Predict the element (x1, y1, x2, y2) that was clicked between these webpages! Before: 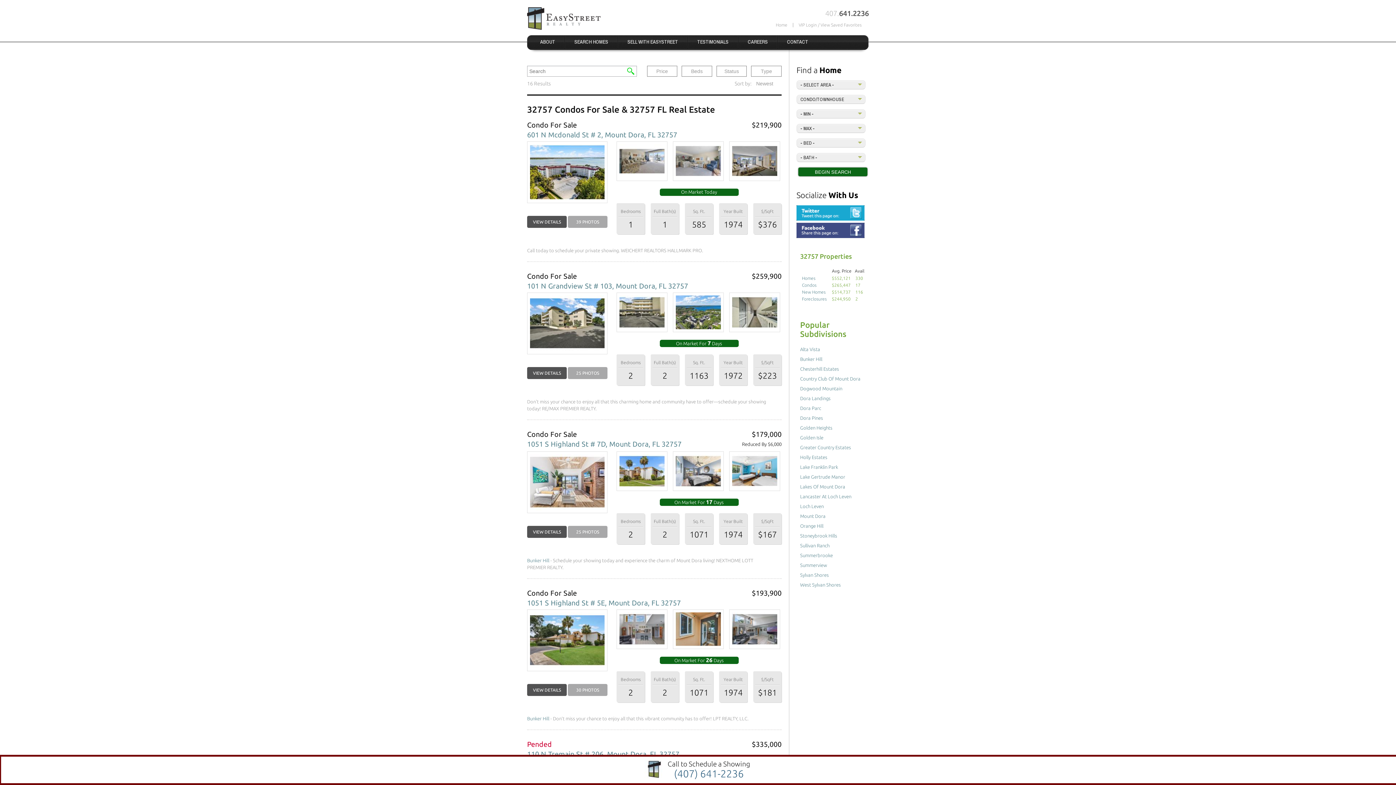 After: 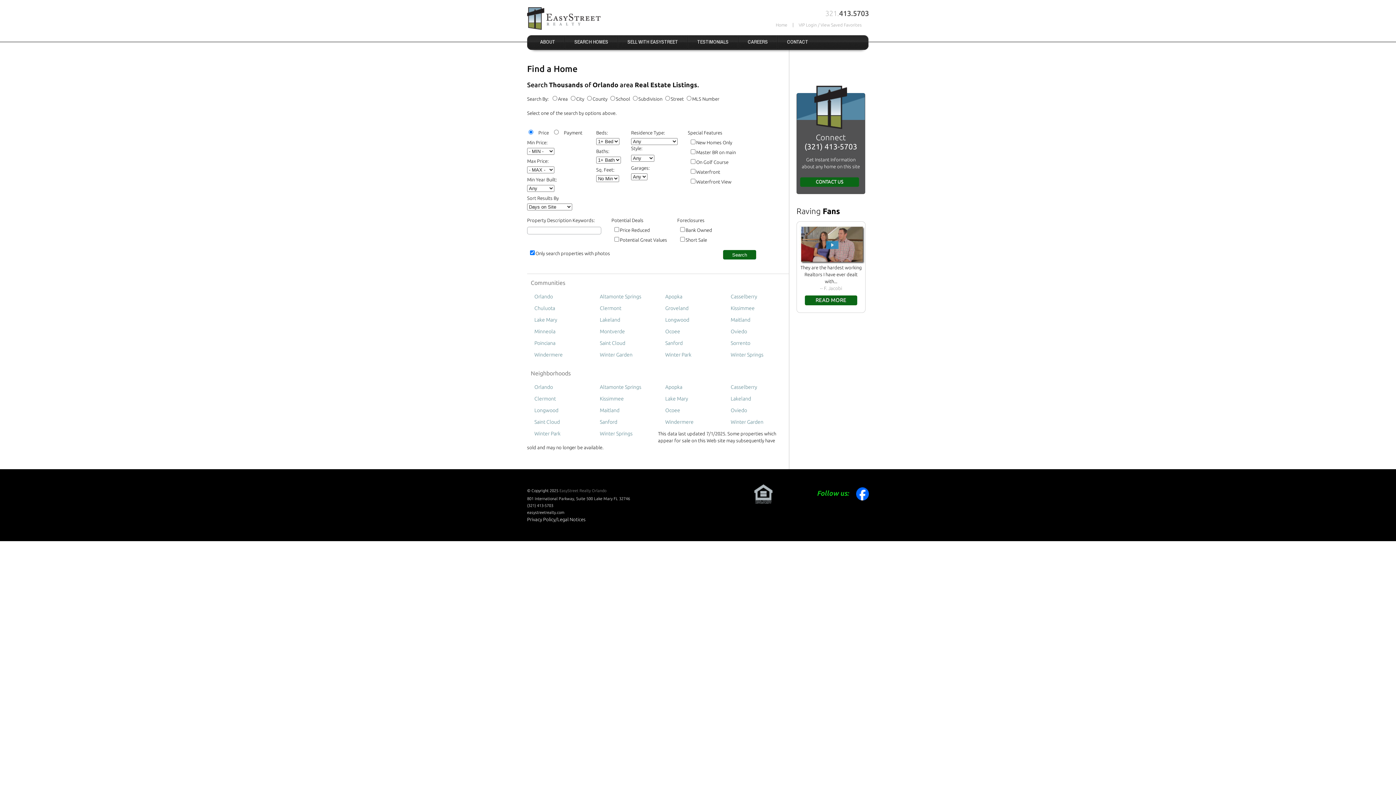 Action: label: SEARCH HOMES bbox: (565, 35, 618, 48)